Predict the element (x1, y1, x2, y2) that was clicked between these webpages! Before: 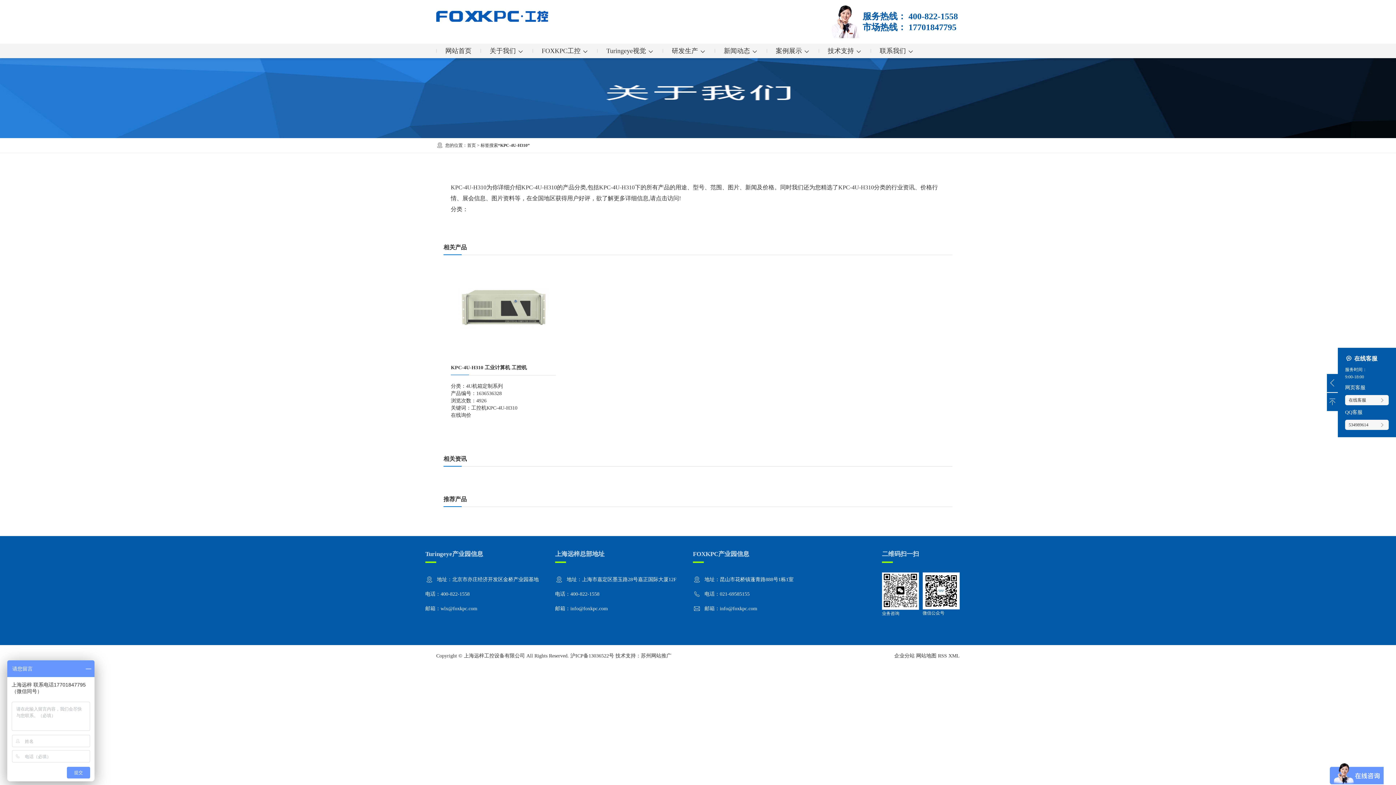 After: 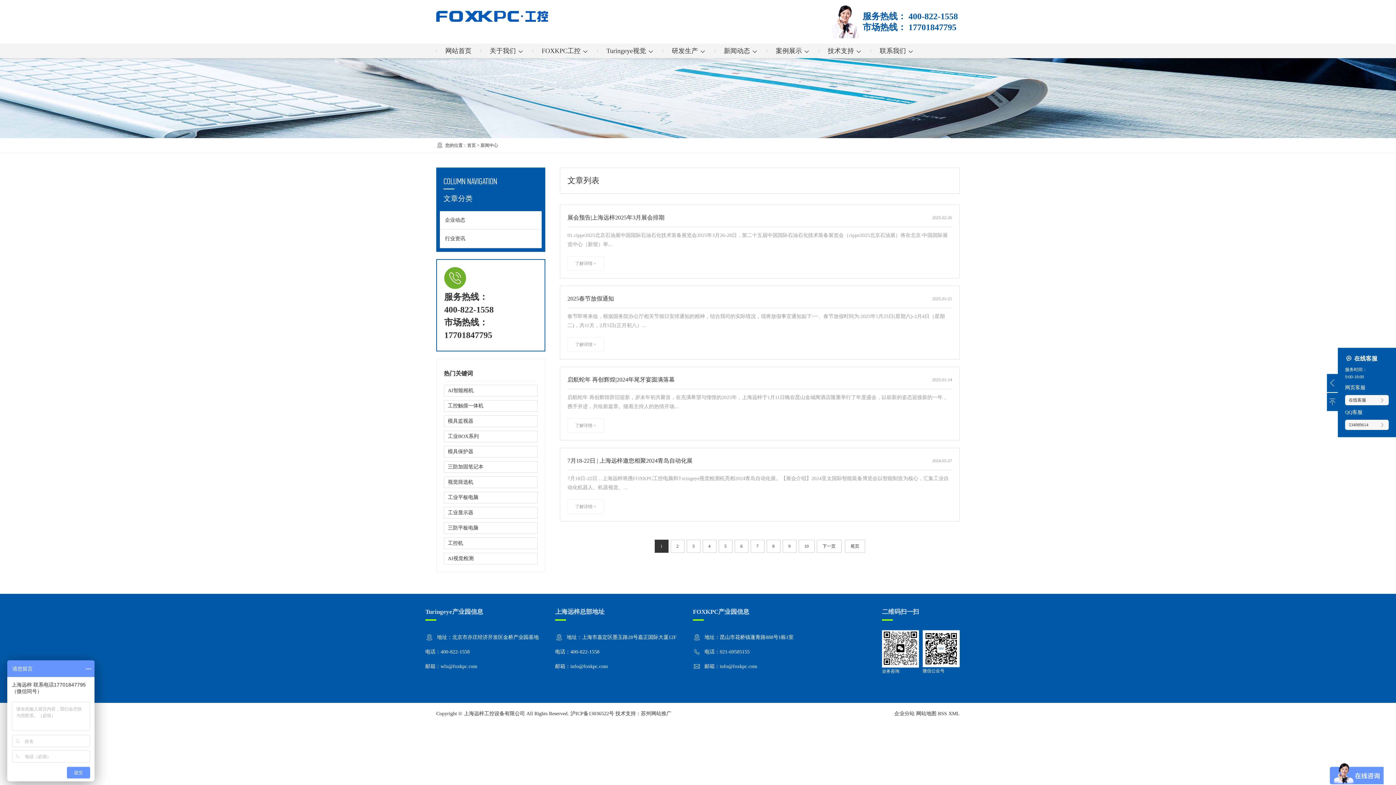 Action: bbox: (714, 43, 766, 58) label: 新闻动态